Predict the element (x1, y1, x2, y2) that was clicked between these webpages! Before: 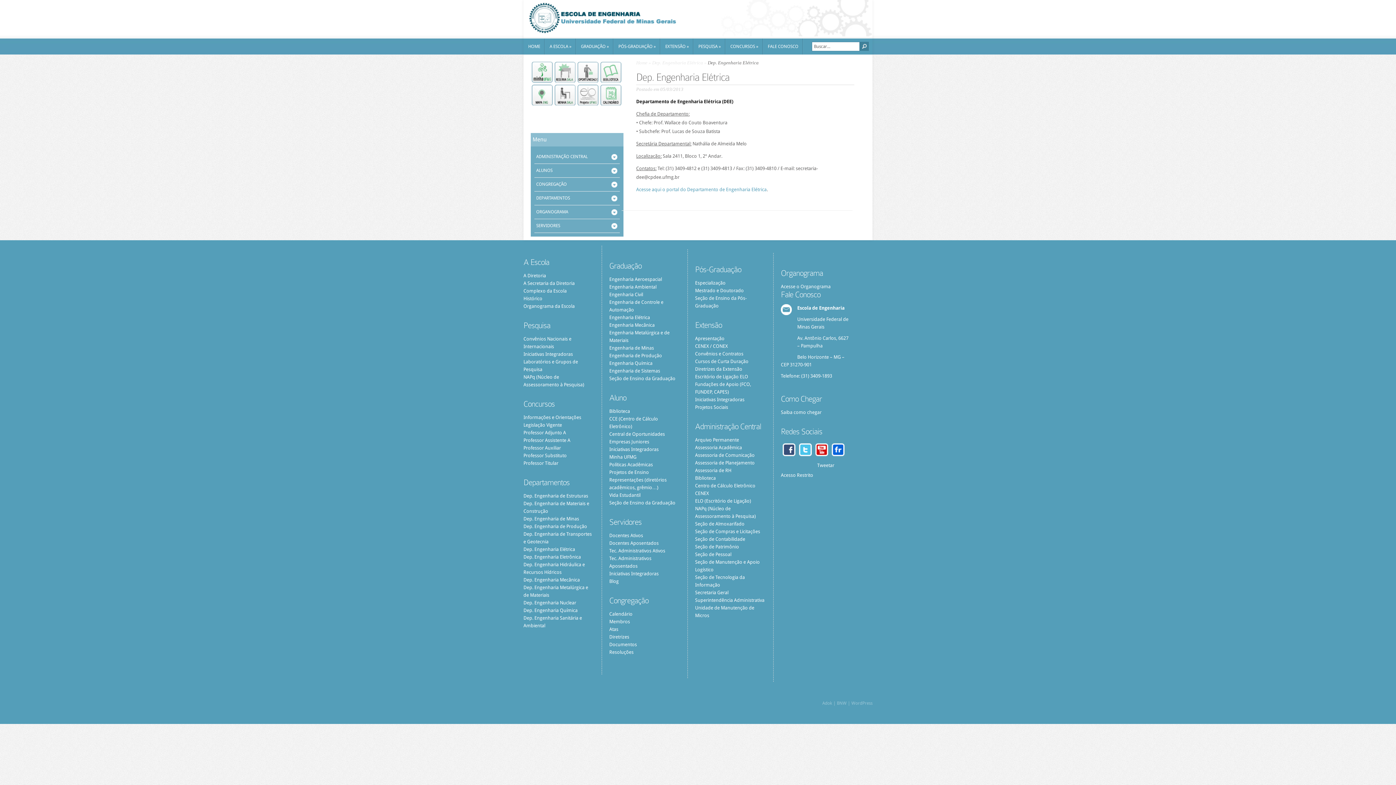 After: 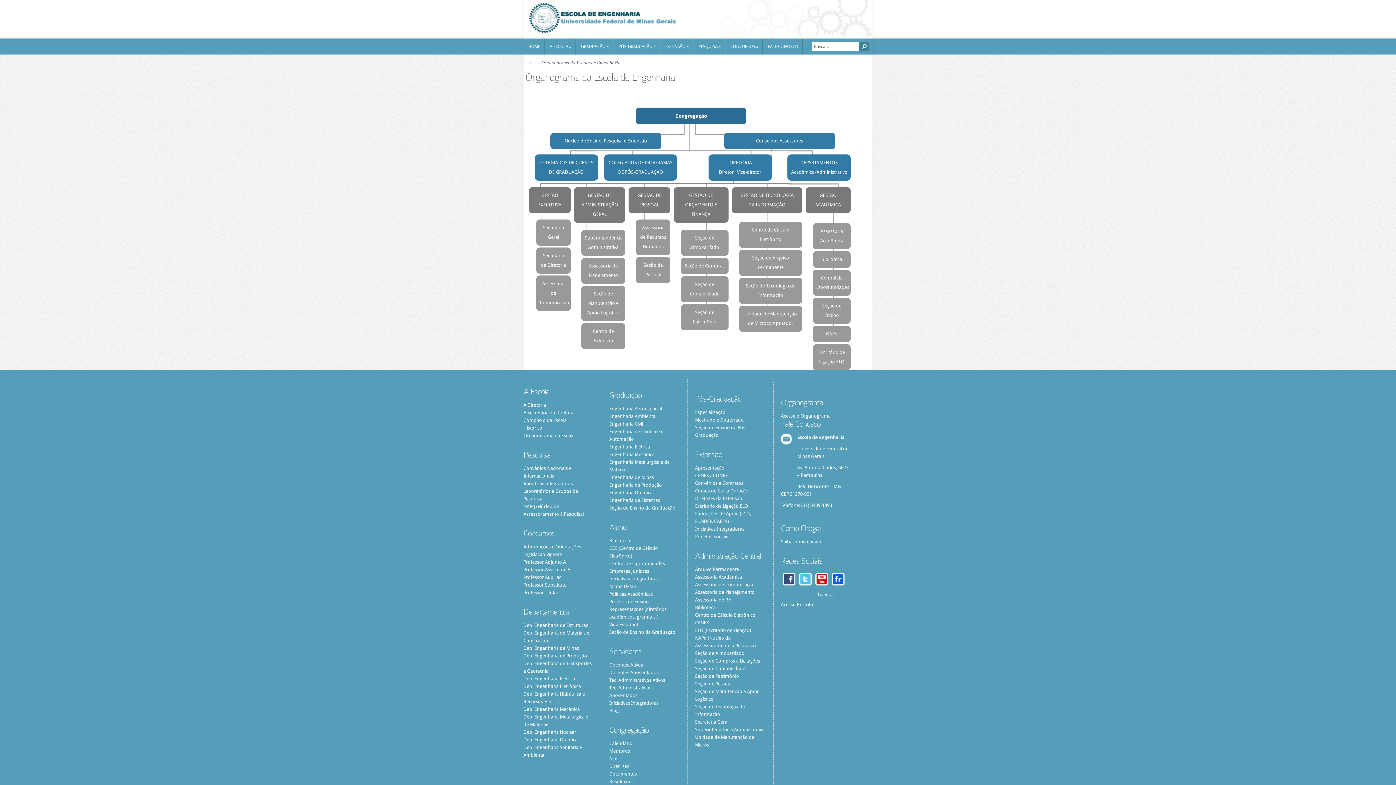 Action: label: Acesse o Organograma bbox: (781, 284, 830, 289)